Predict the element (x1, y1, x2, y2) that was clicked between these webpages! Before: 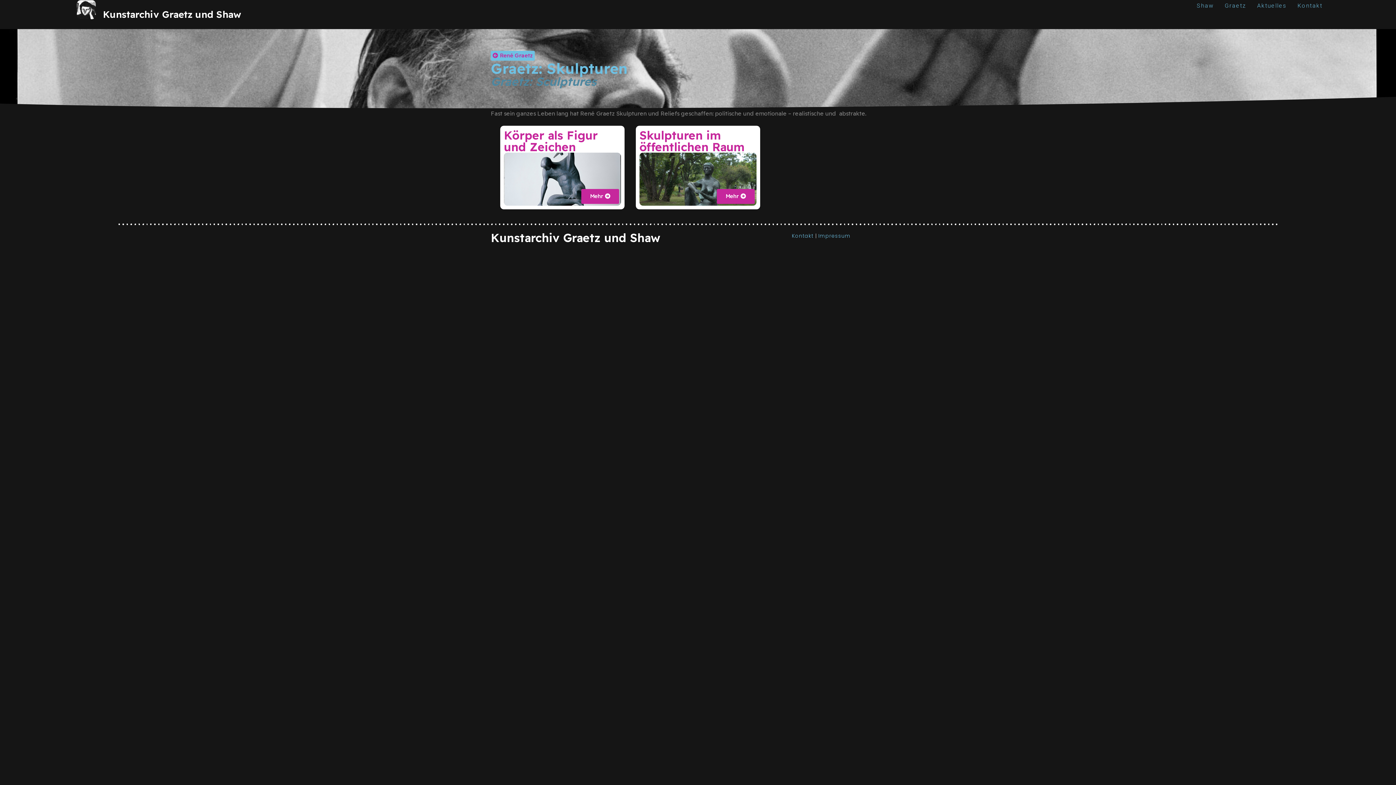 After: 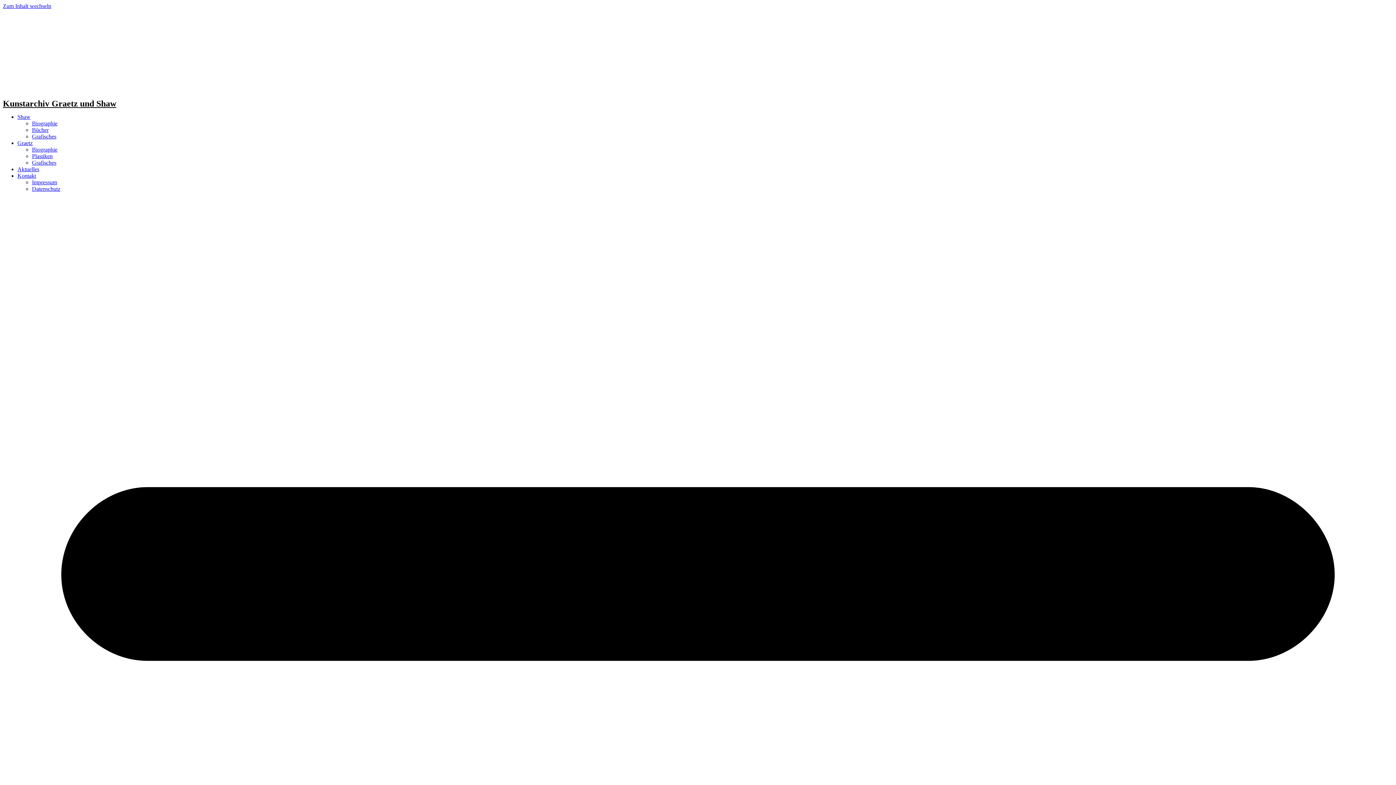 Action: label: Kontakt  bbox: (792, 232, 815, 239)